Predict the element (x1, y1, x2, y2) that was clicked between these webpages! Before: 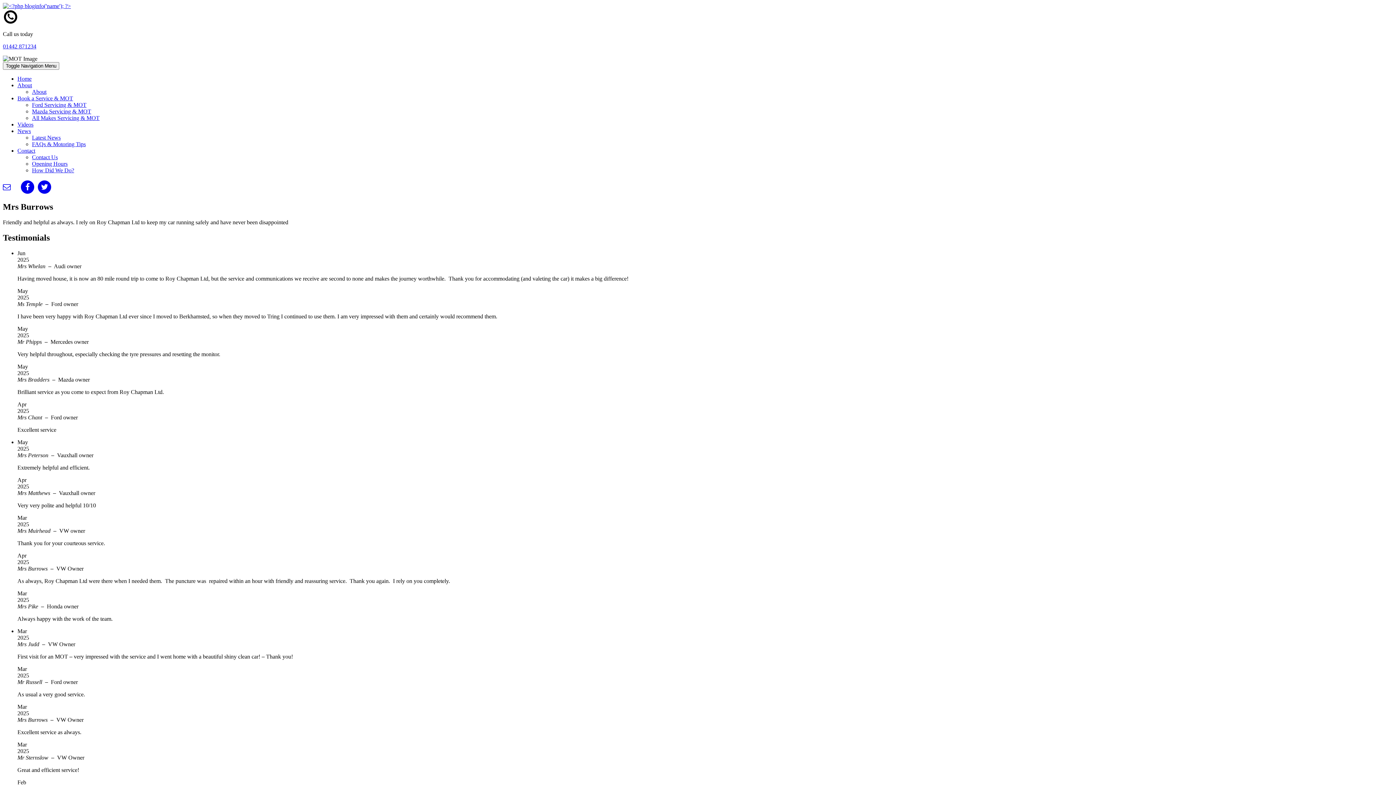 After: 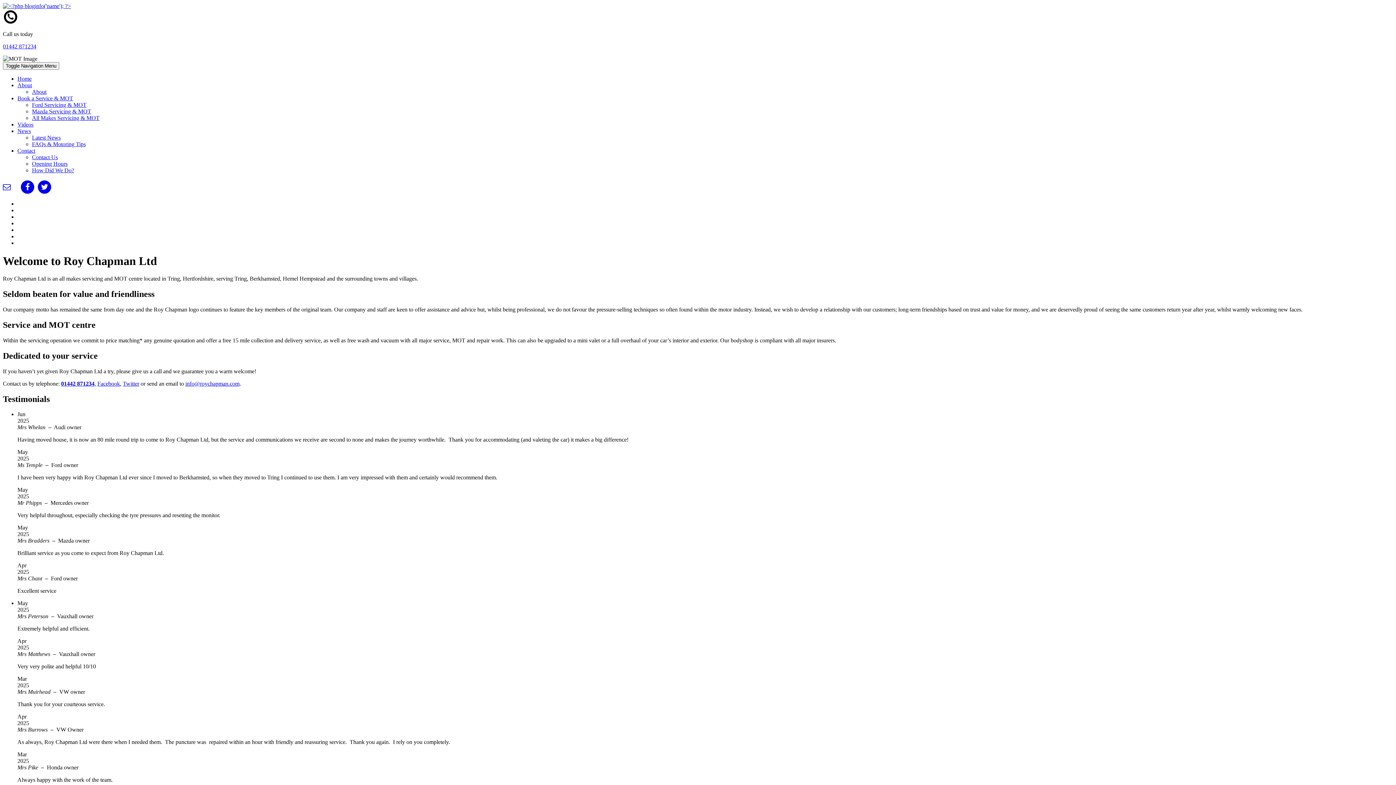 Action: bbox: (2, 2, 70, 9)